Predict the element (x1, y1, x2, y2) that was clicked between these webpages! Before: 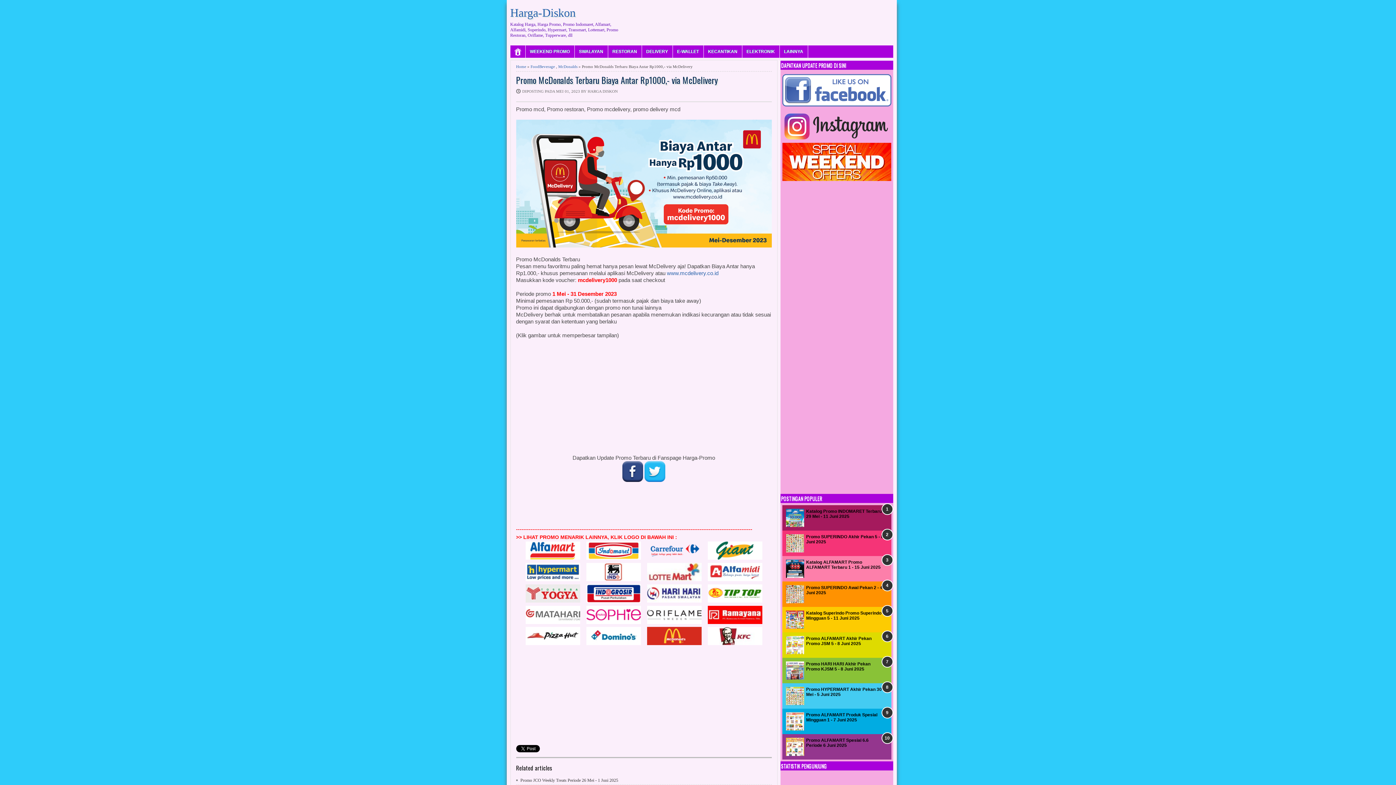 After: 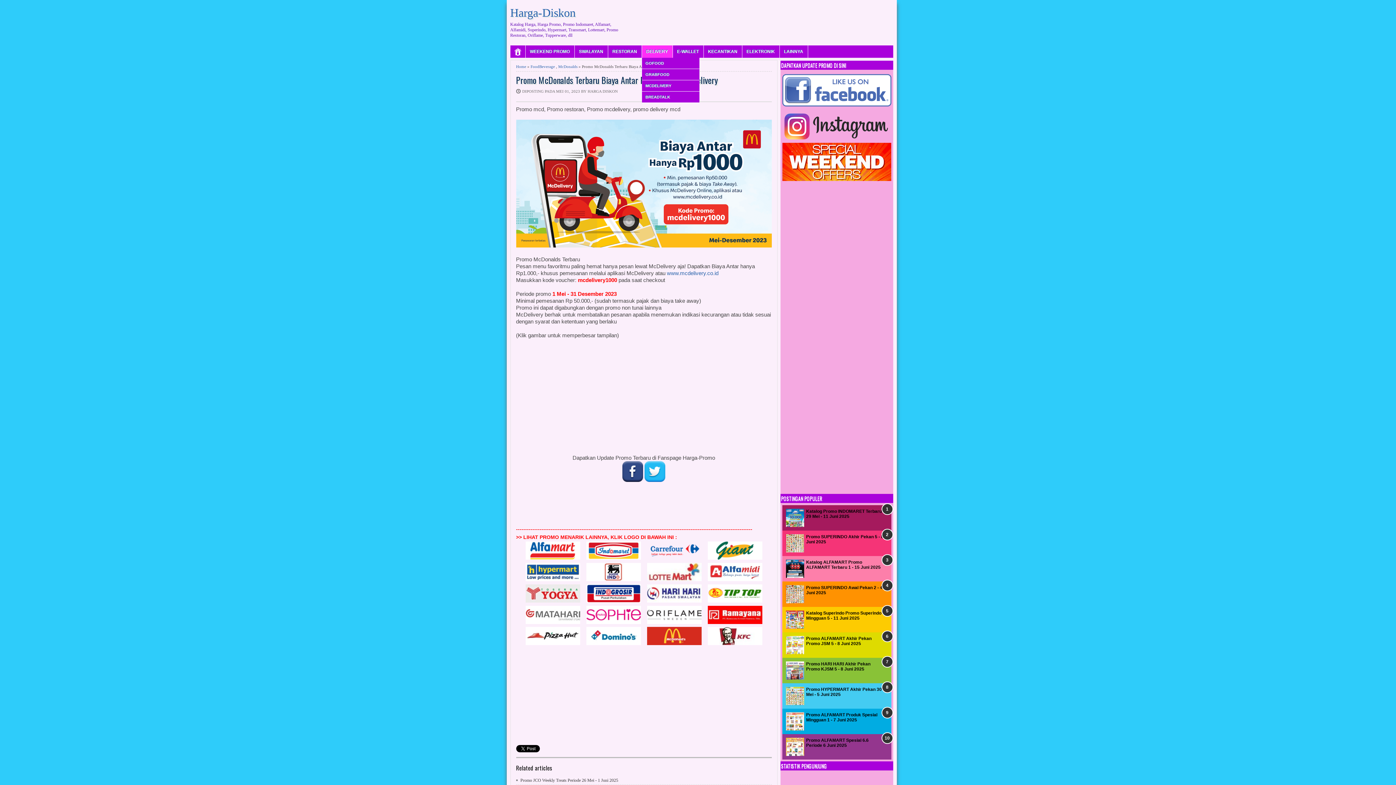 Action: bbox: (642, 45, 672, 57) label: DELIVERY